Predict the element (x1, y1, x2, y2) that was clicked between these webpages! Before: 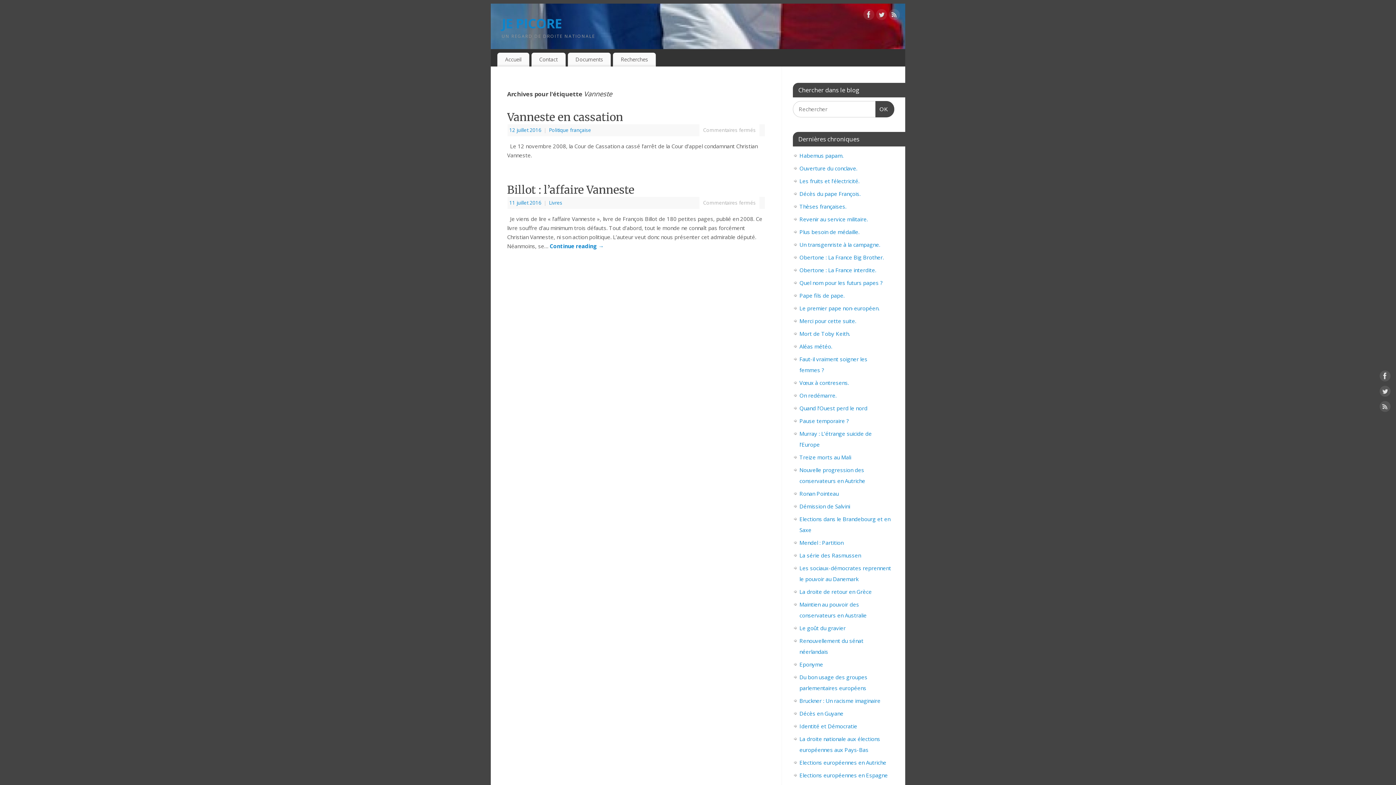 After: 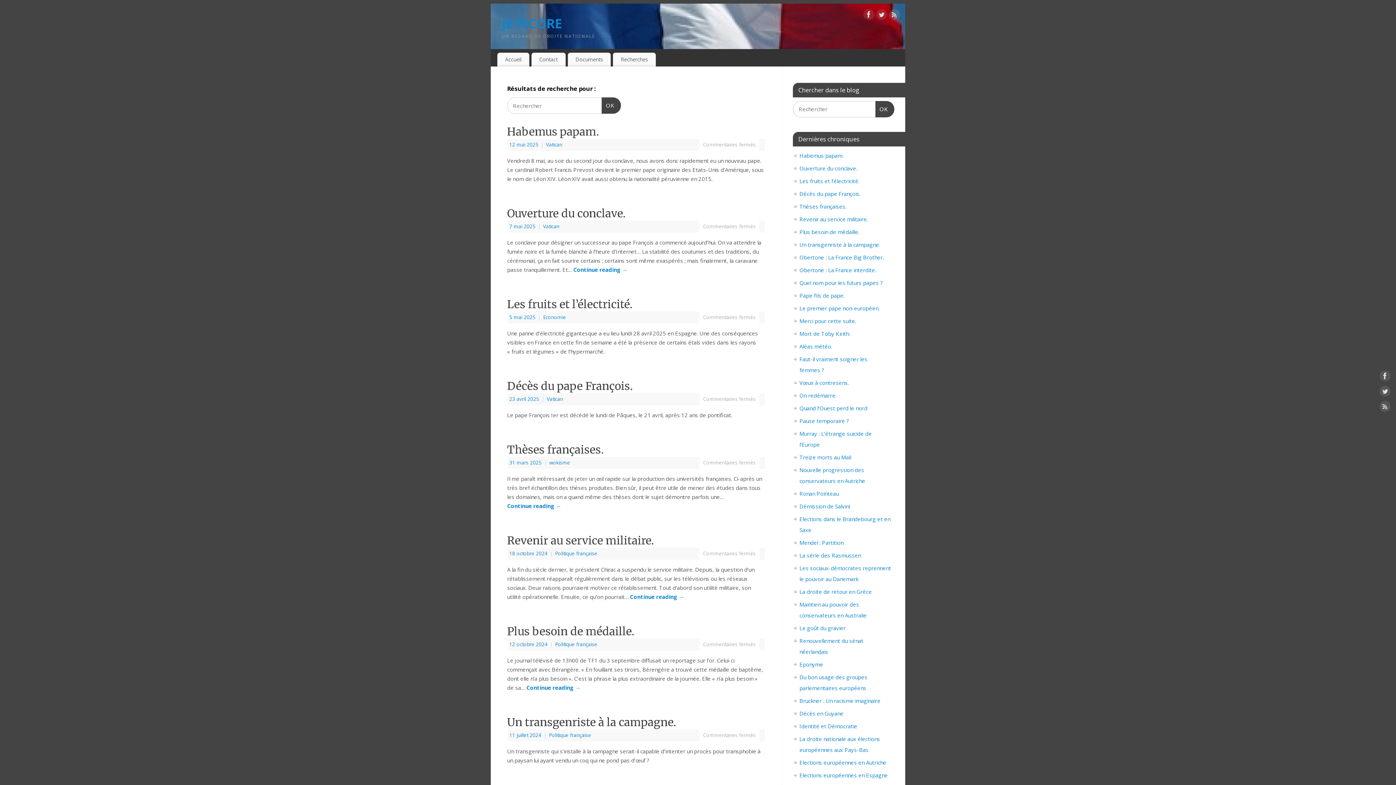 Action: bbox: (875, 101, 894, 117) label: Rechercher
OK